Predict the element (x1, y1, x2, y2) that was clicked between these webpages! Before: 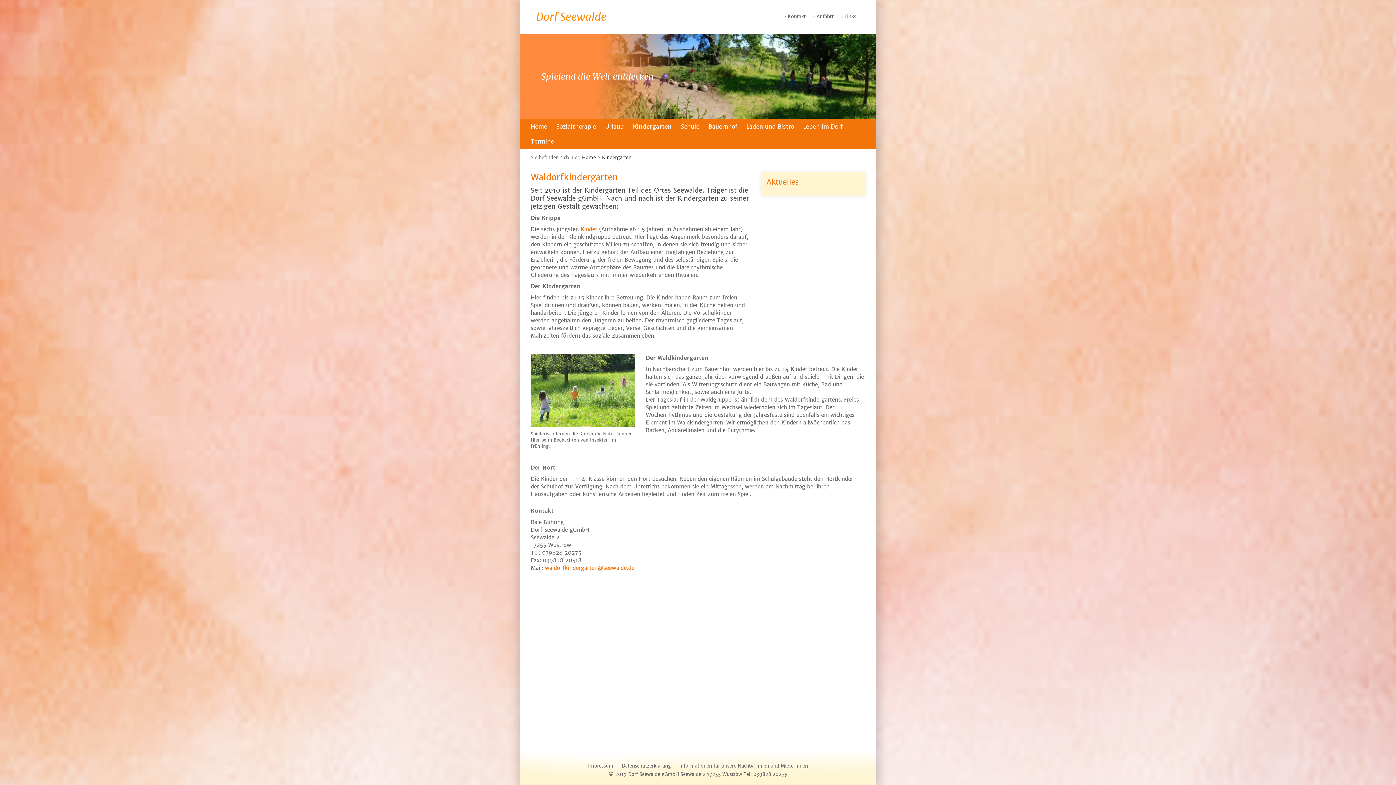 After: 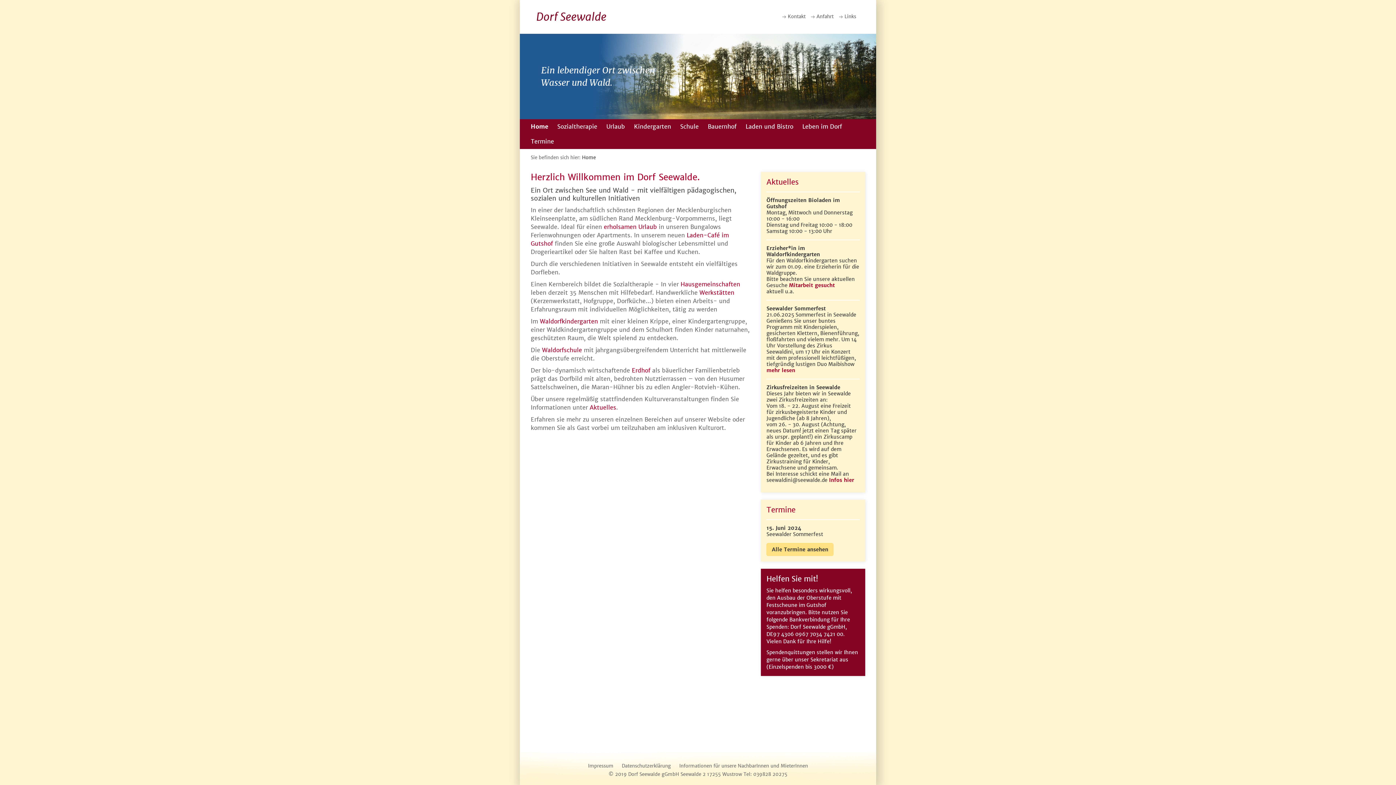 Action: label: Dorf Seewalde bbox: (536, 9, 606, 24)